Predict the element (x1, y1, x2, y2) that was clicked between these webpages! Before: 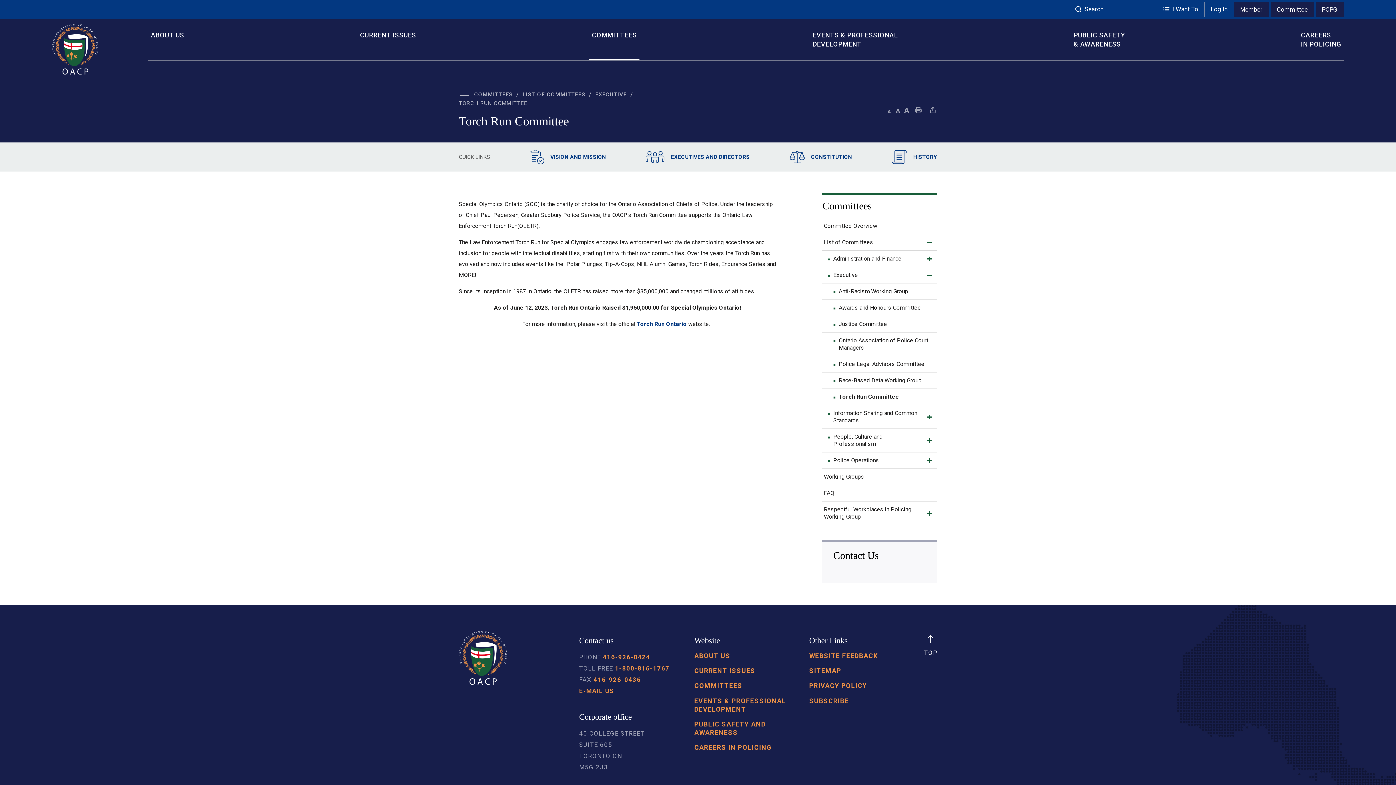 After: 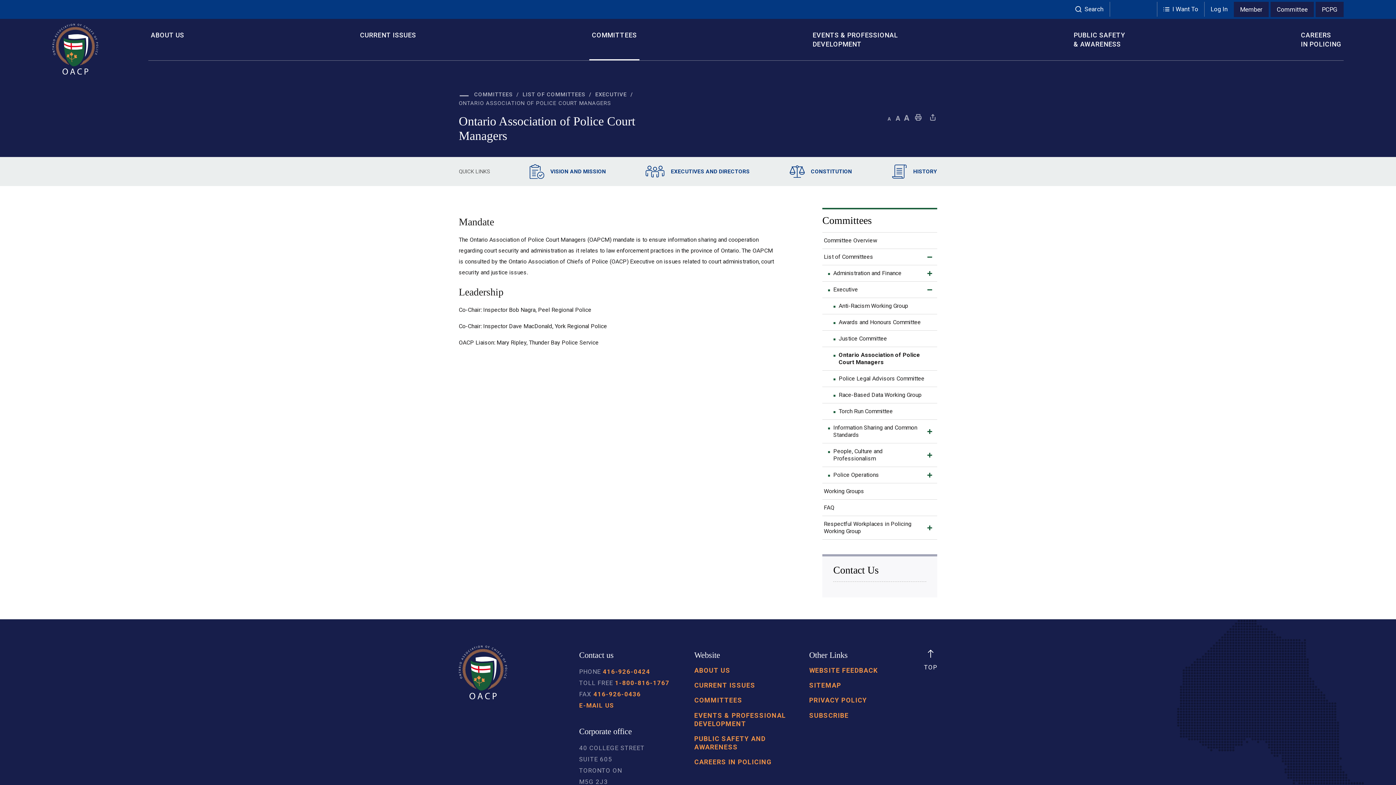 Action: bbox: (822, 332, 937, 356) label: Ontario Association of Police Court Managers